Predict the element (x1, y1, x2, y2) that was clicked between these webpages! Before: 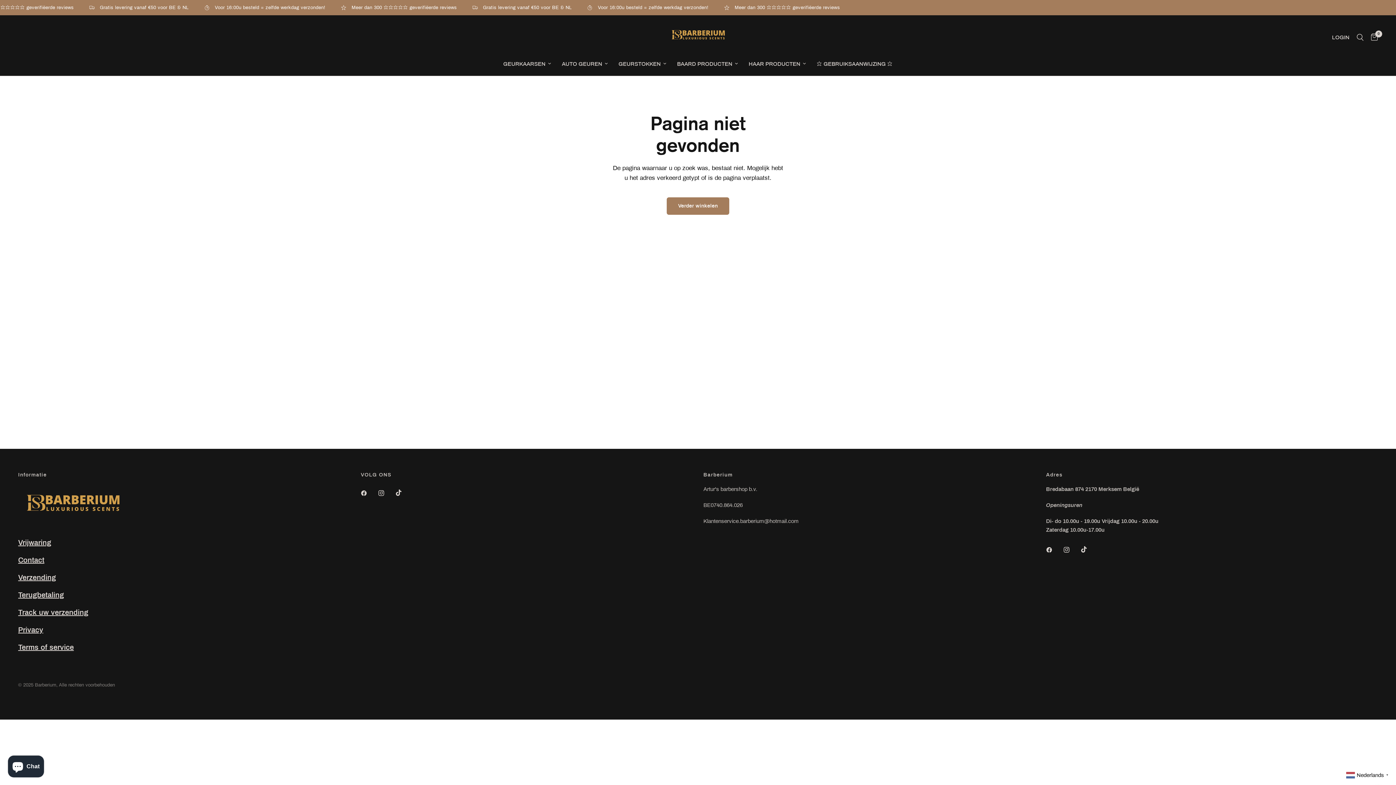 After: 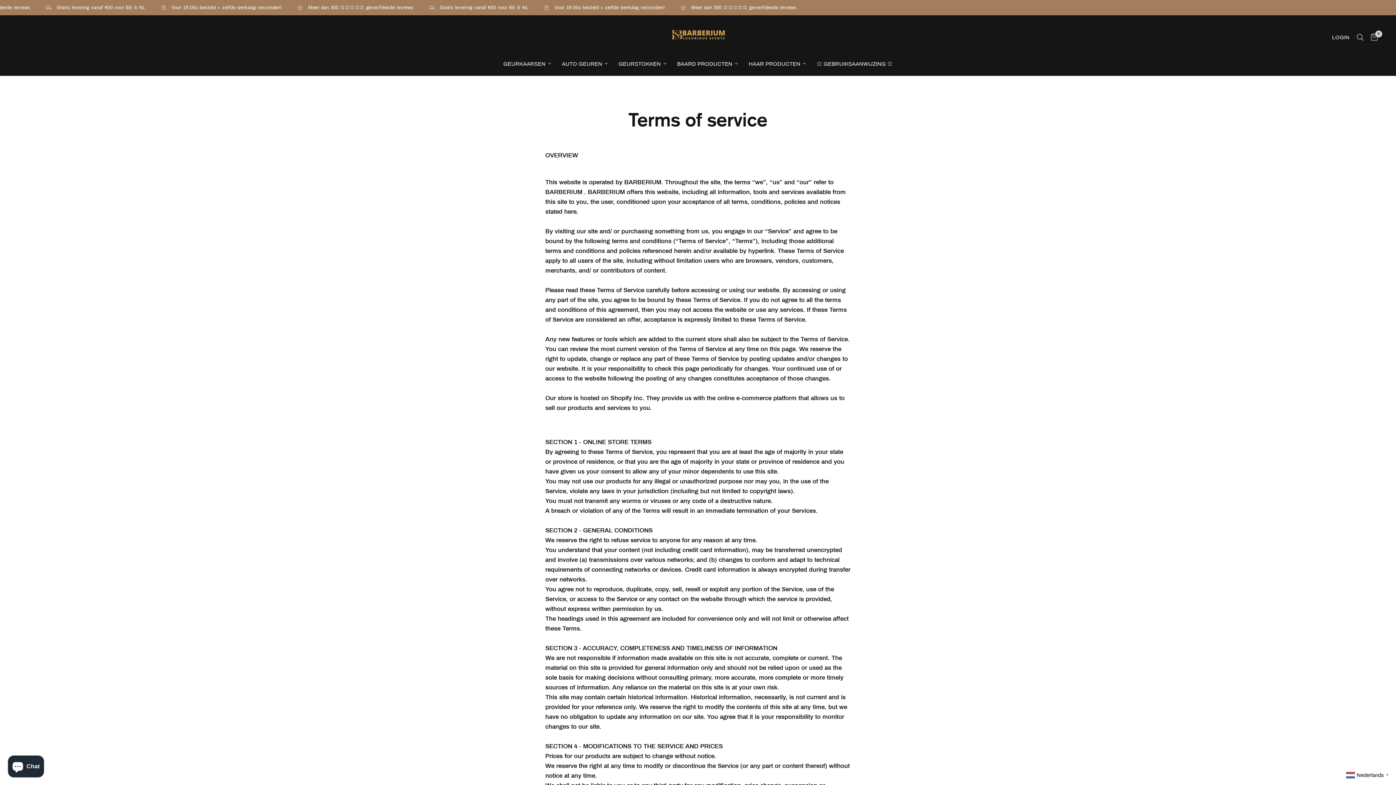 Action: label: Terms of service bbox: (18, 643, 73, 651)